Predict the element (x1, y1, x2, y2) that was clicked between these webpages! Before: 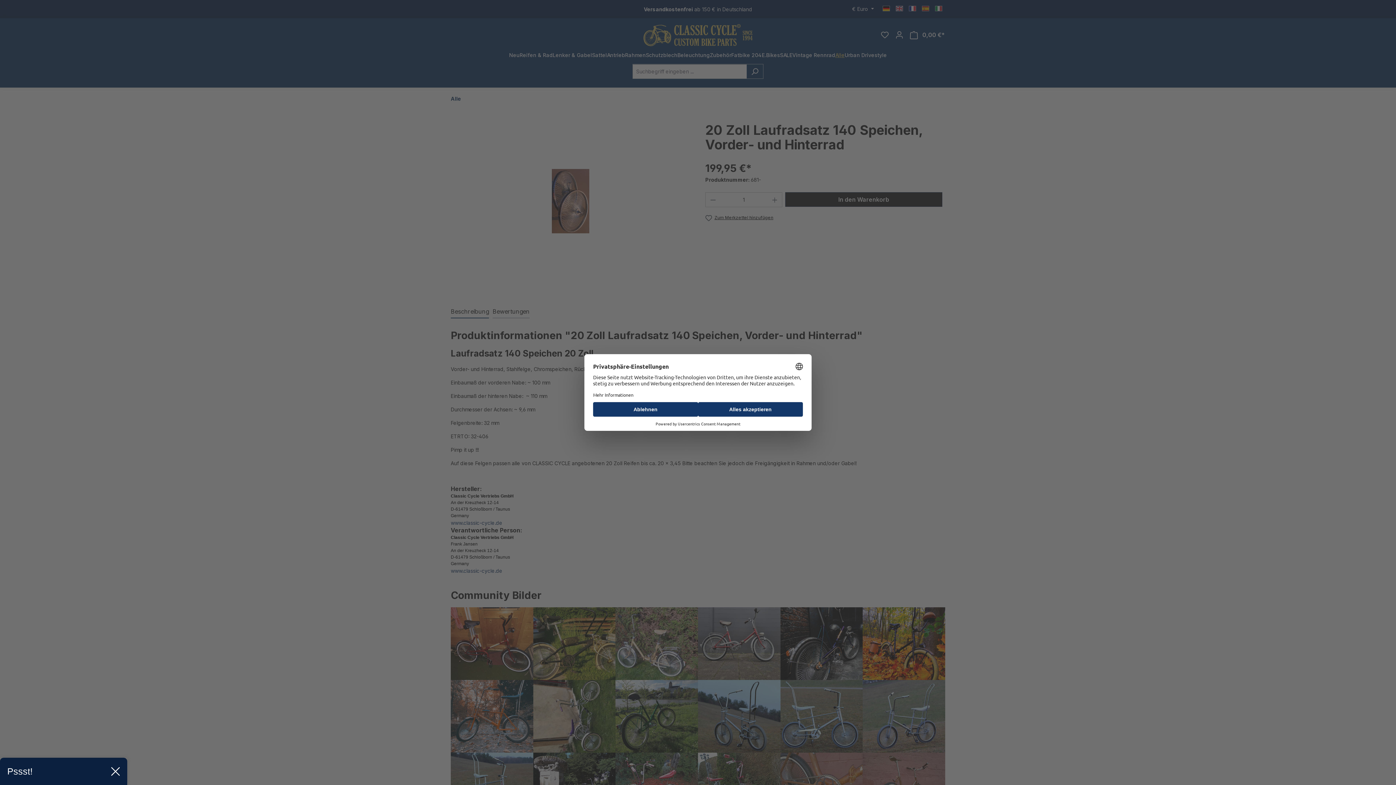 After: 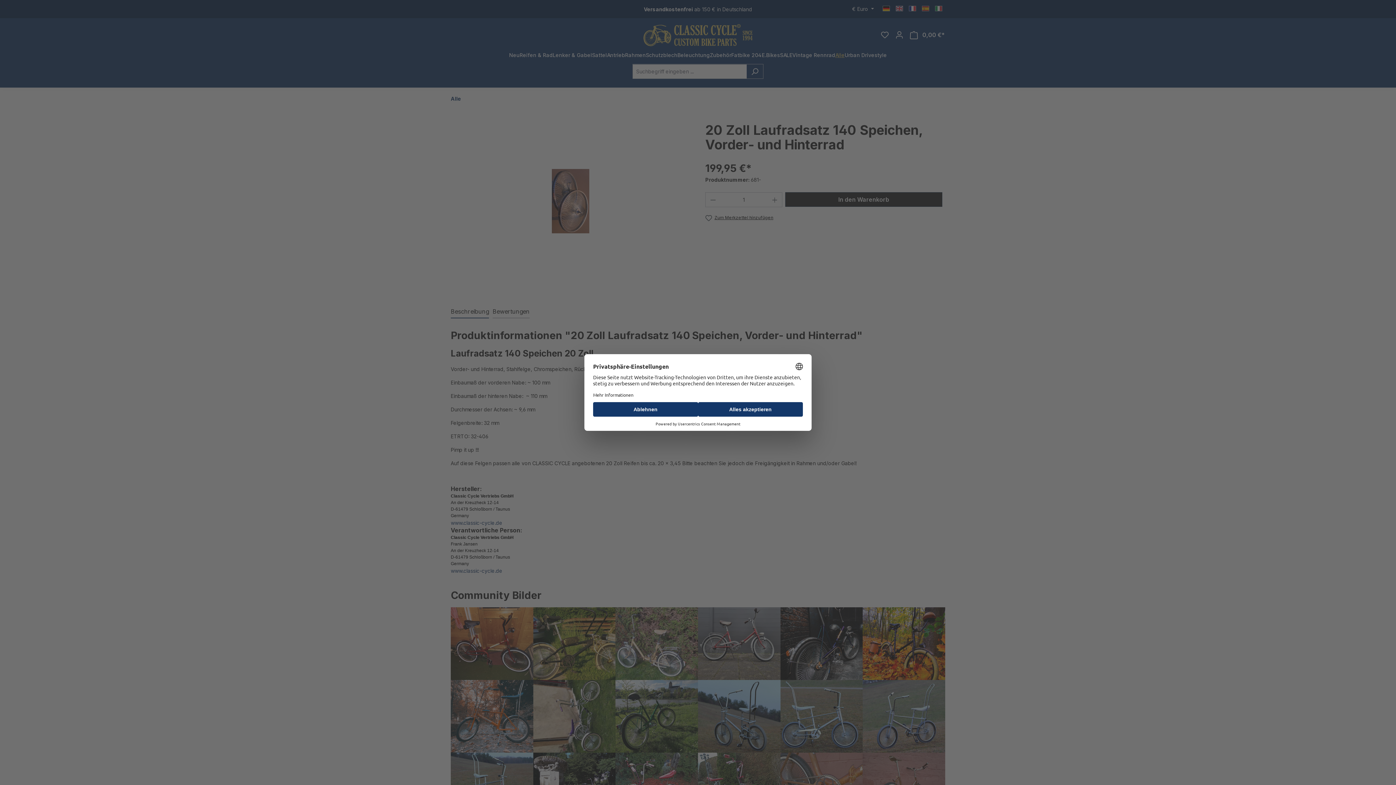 Action: bbox: (111, 767, 120, 776)